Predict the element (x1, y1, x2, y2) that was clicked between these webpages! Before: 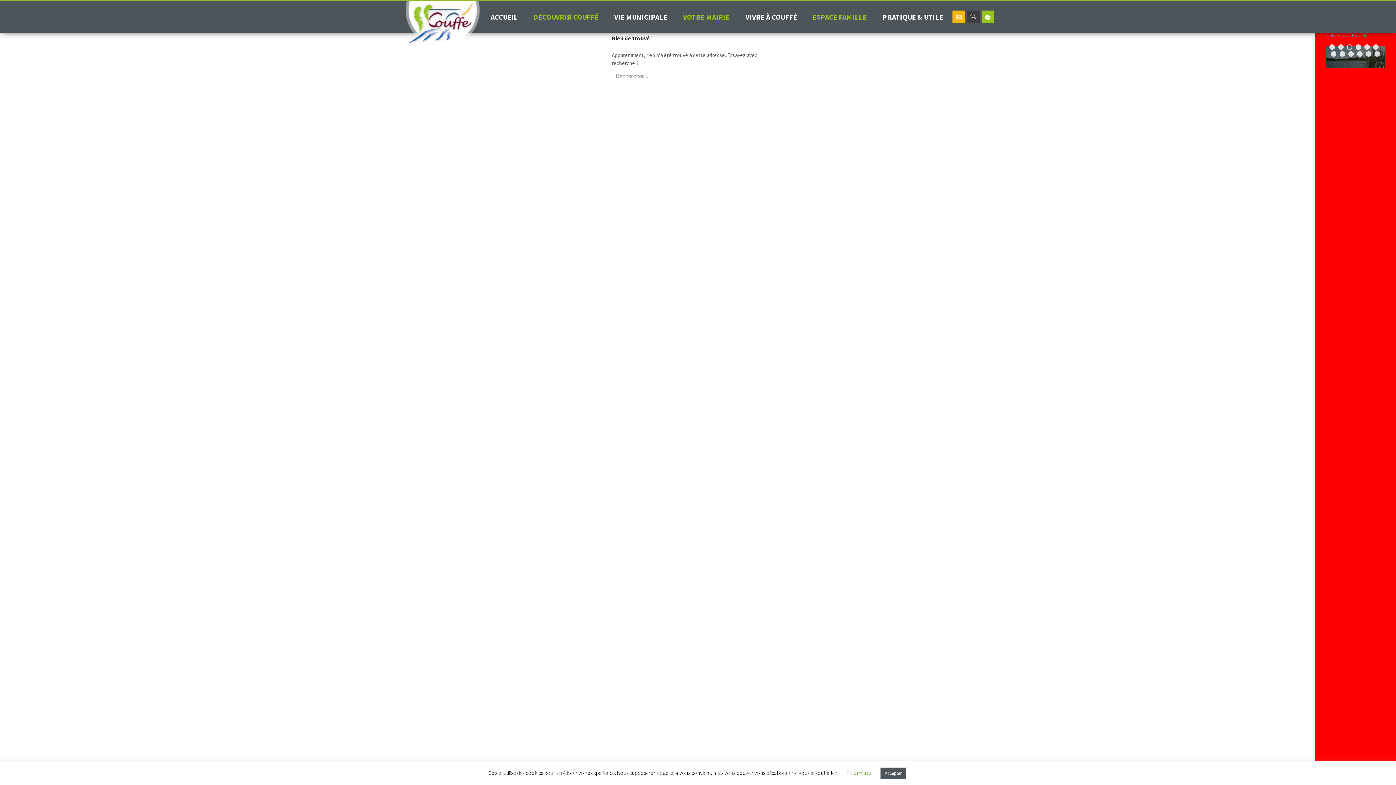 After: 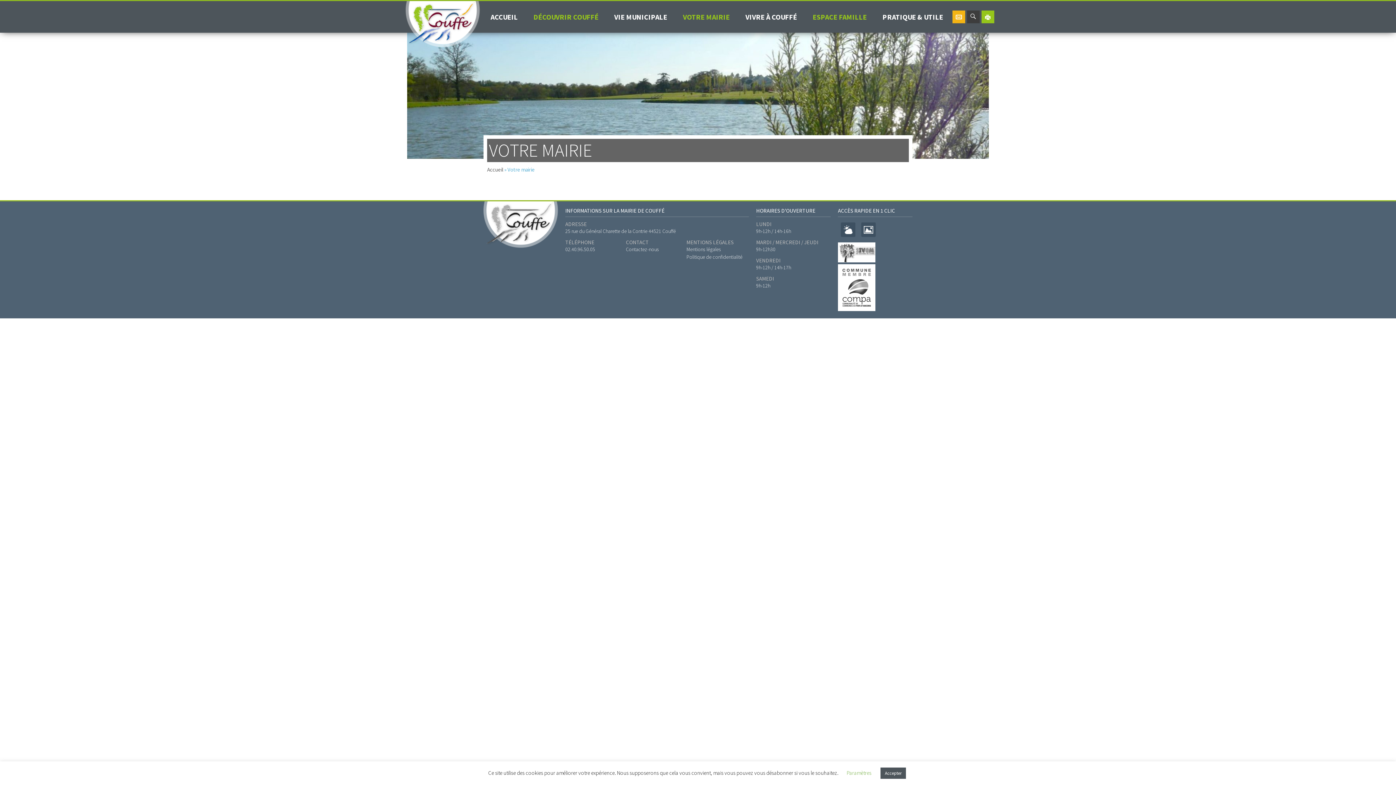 Action: bbox: (675, 8, 737, 25) label: VOTRE MAIRIE